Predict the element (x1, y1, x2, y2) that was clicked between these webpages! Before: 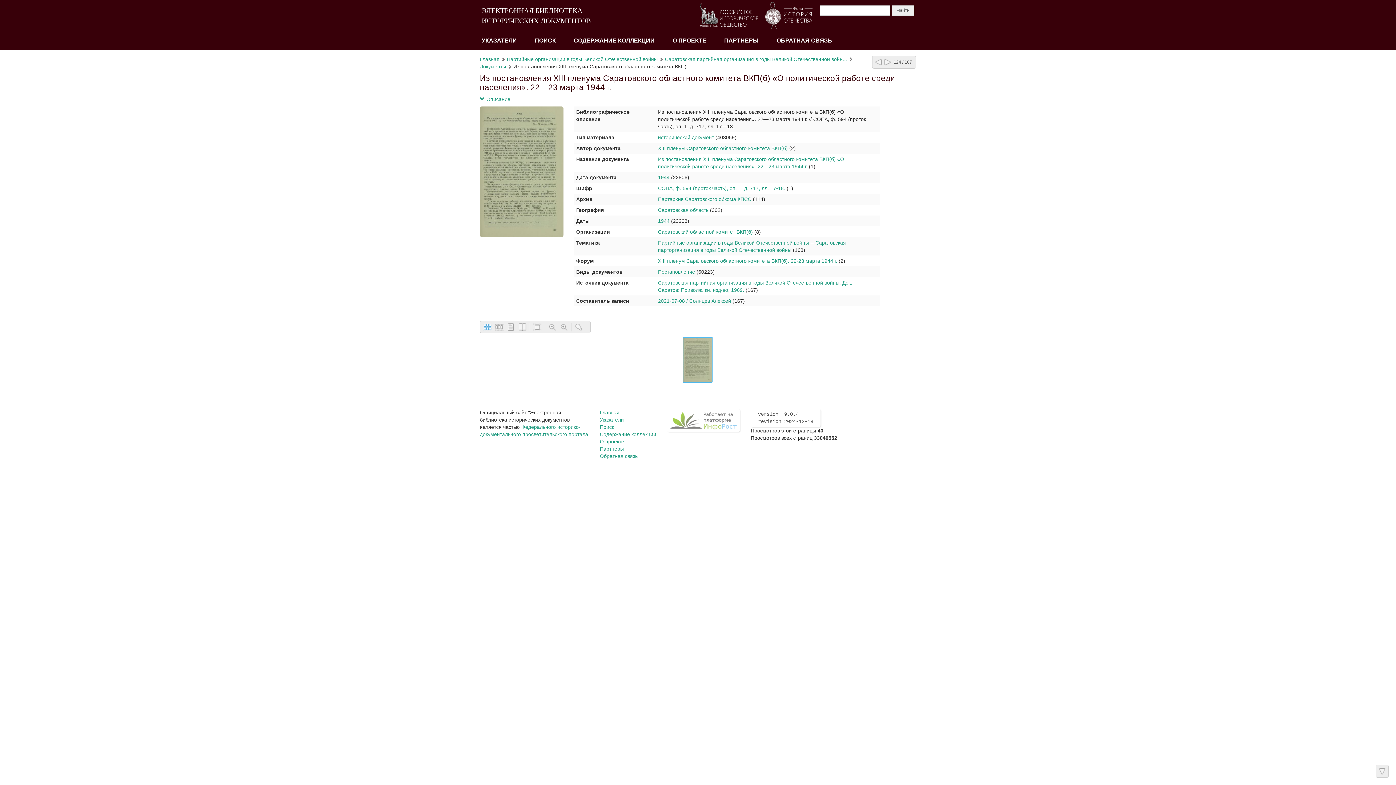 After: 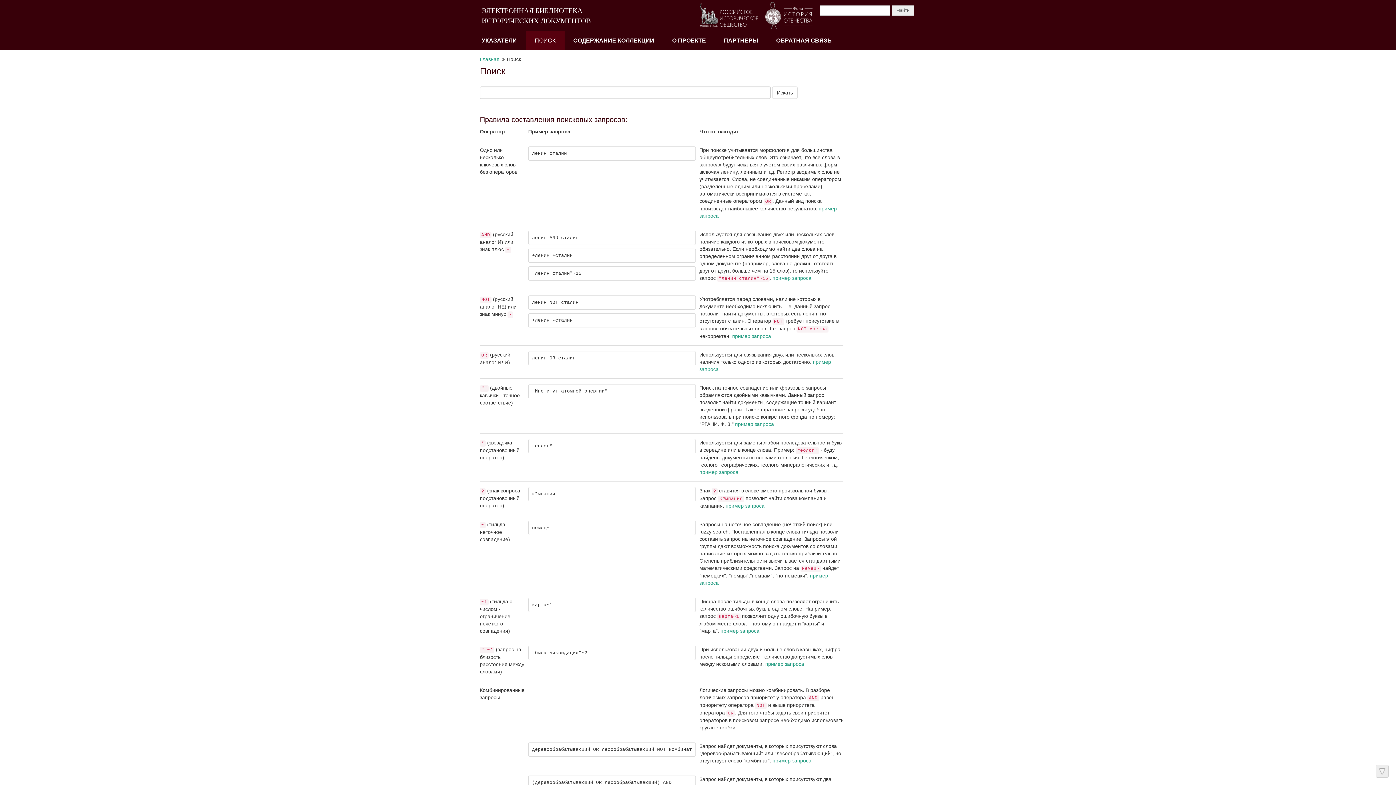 Action: label: ПОИСК bbox: (525, 31, 565, 50)